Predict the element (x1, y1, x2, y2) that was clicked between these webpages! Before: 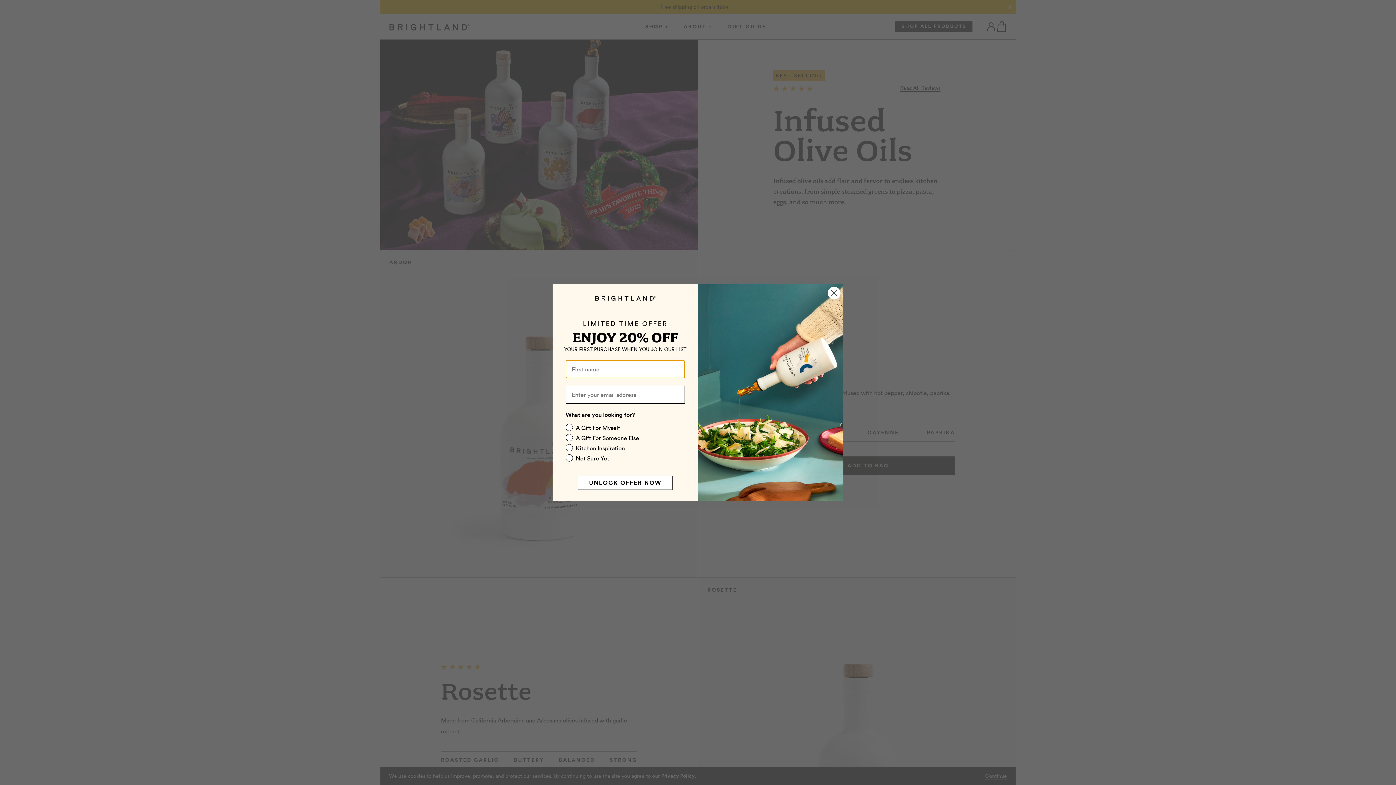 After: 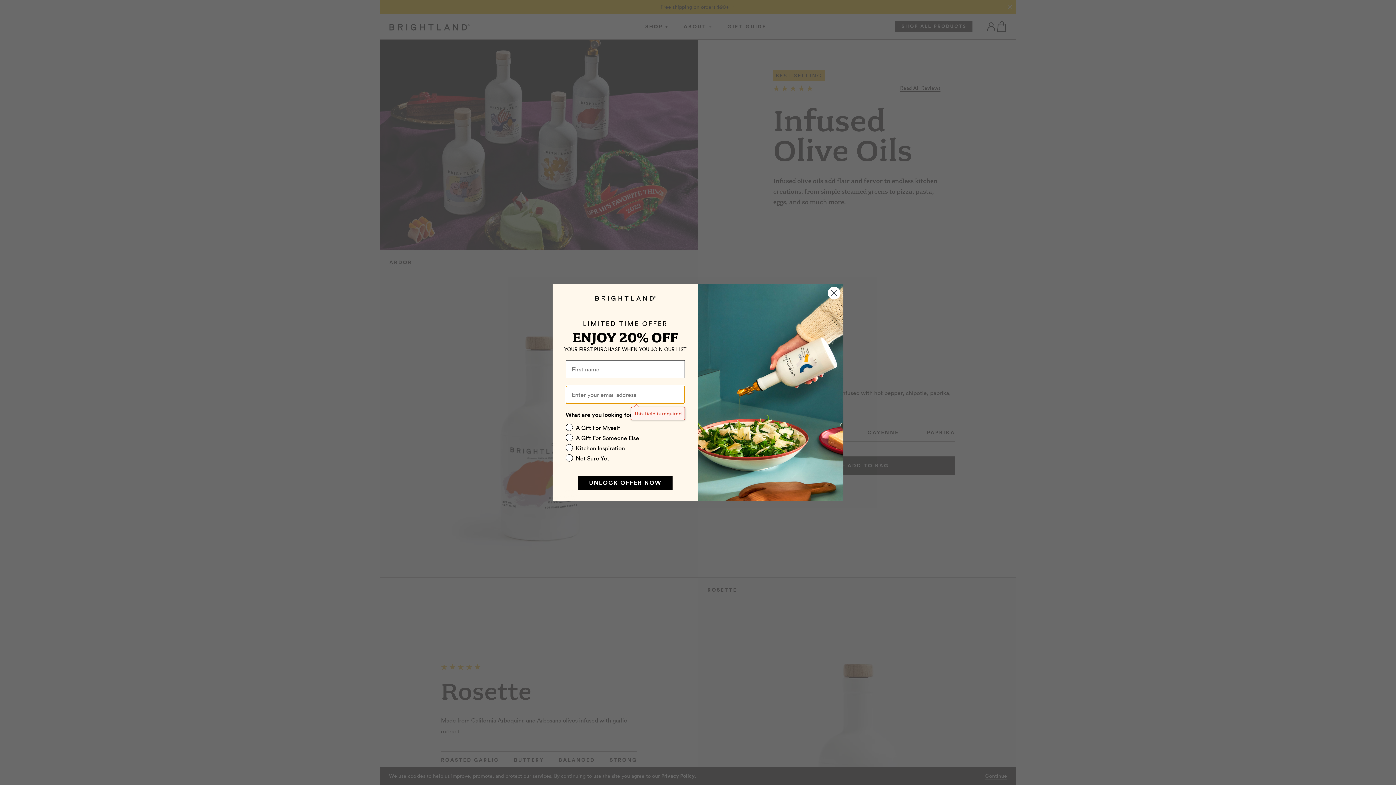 Action: label: UNLOCK OFFER NOW bbox: (578, 476, 672, 490)